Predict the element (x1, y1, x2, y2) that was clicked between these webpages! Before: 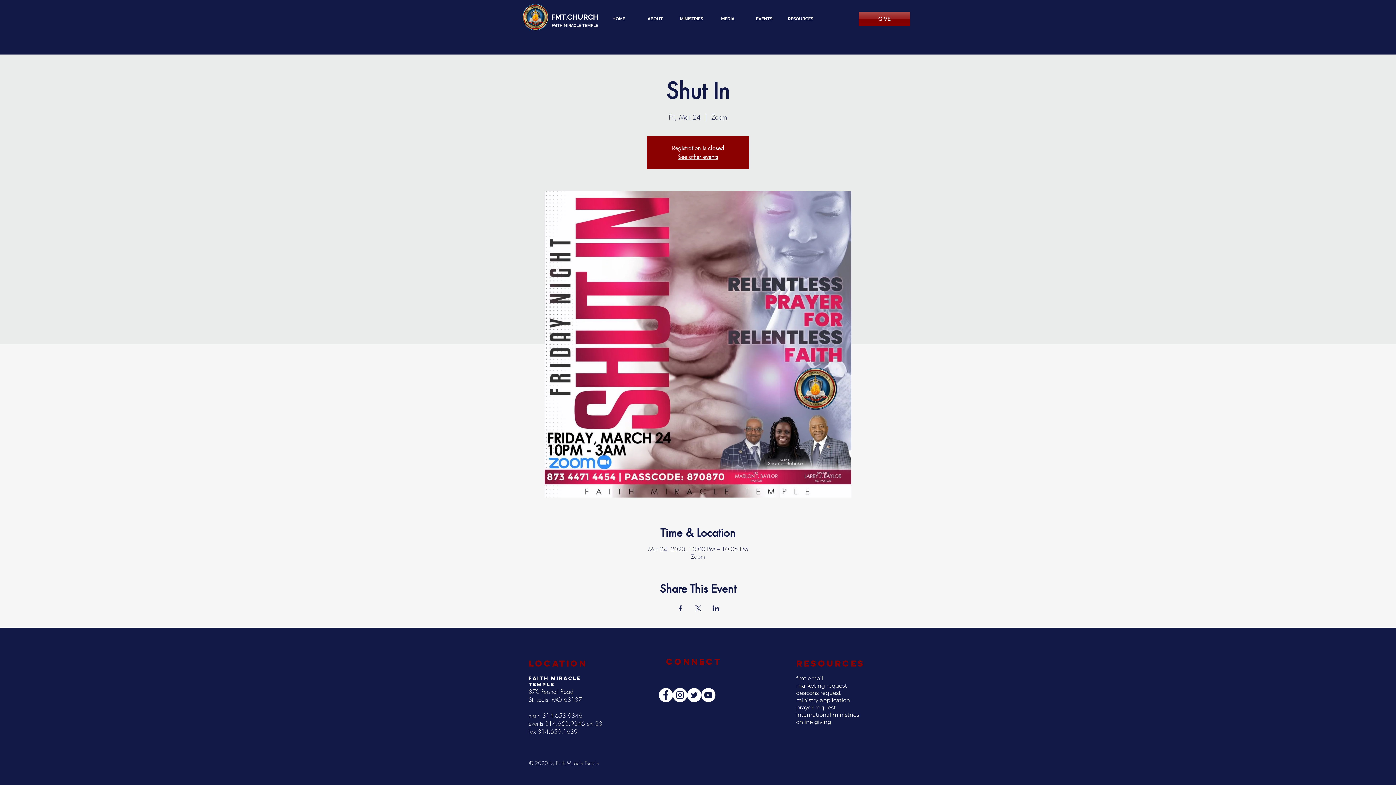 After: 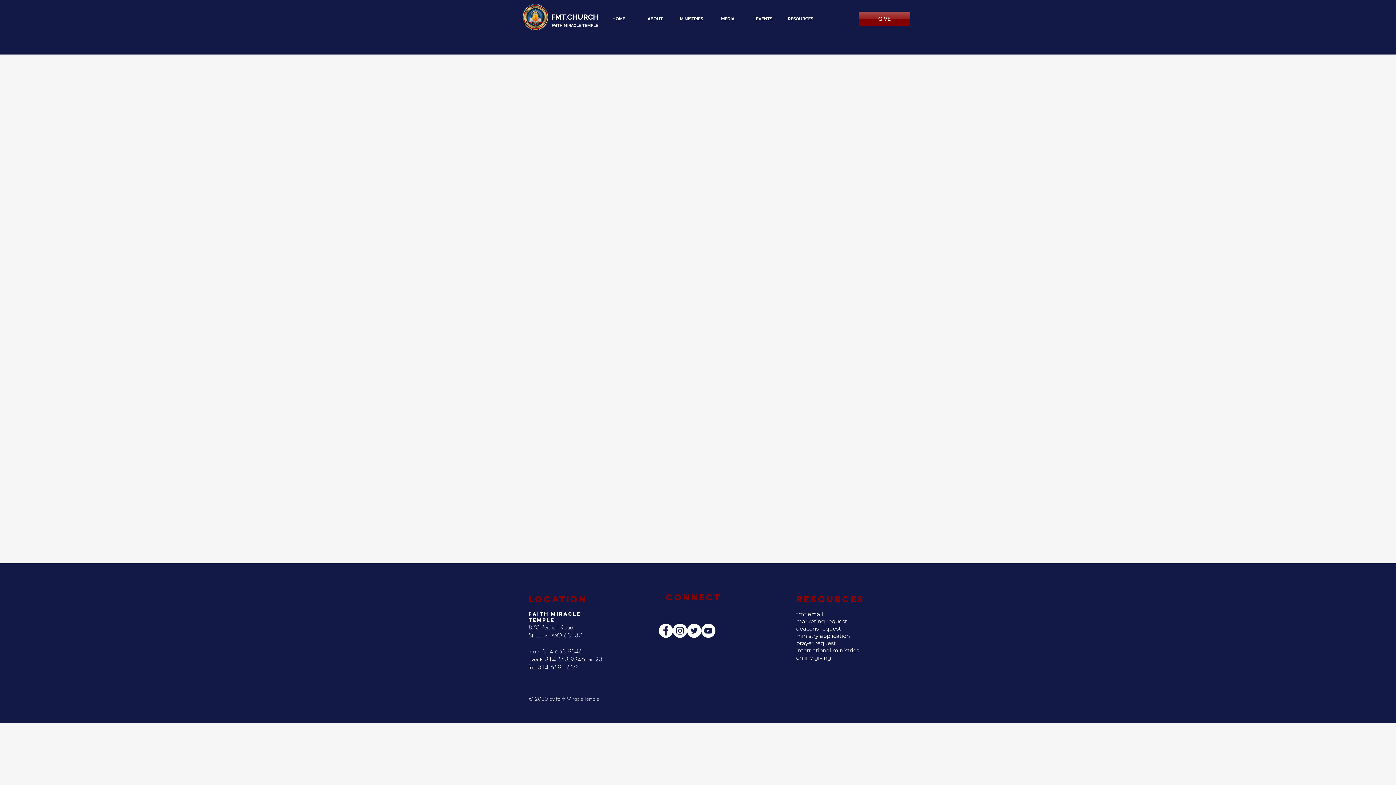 Action: bbox: (796, 697, 850, 704) label: ministry application